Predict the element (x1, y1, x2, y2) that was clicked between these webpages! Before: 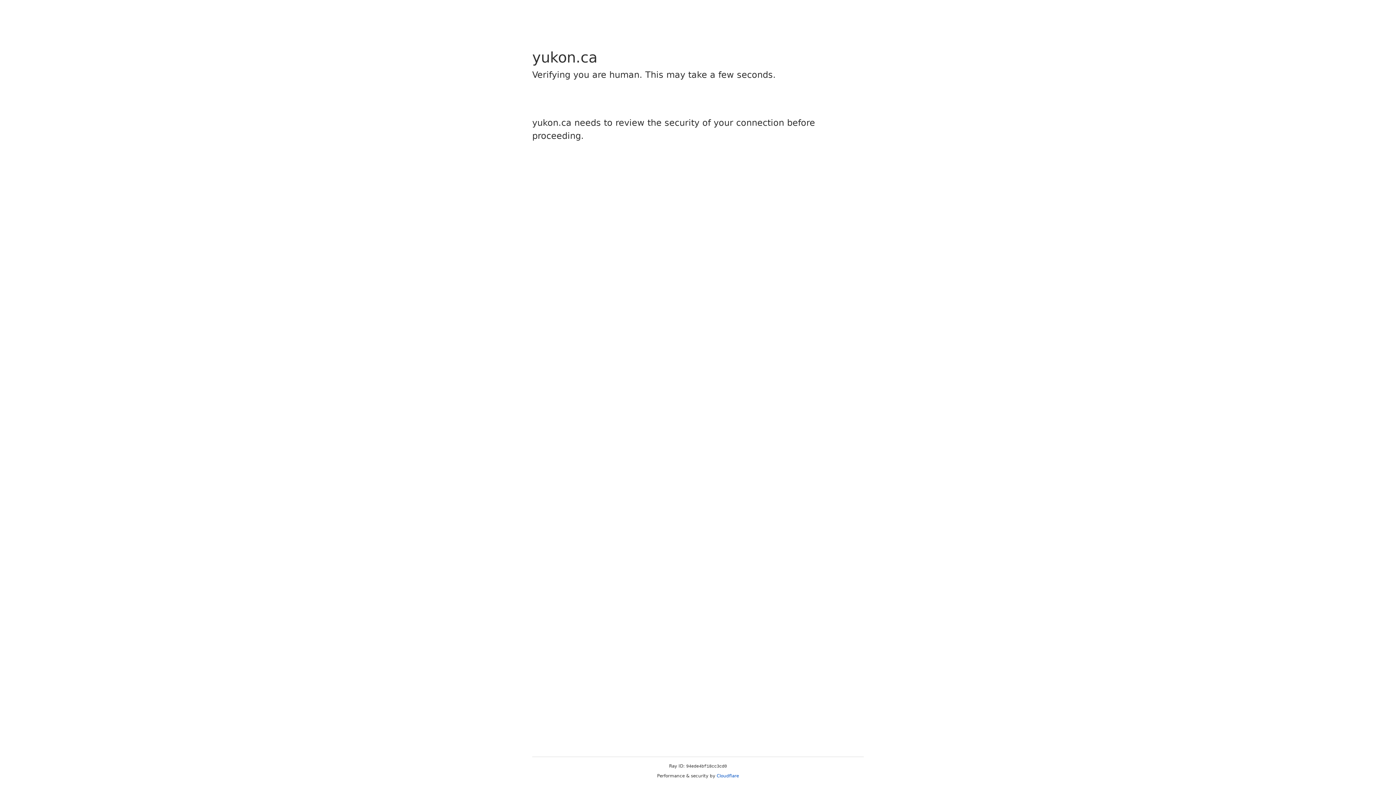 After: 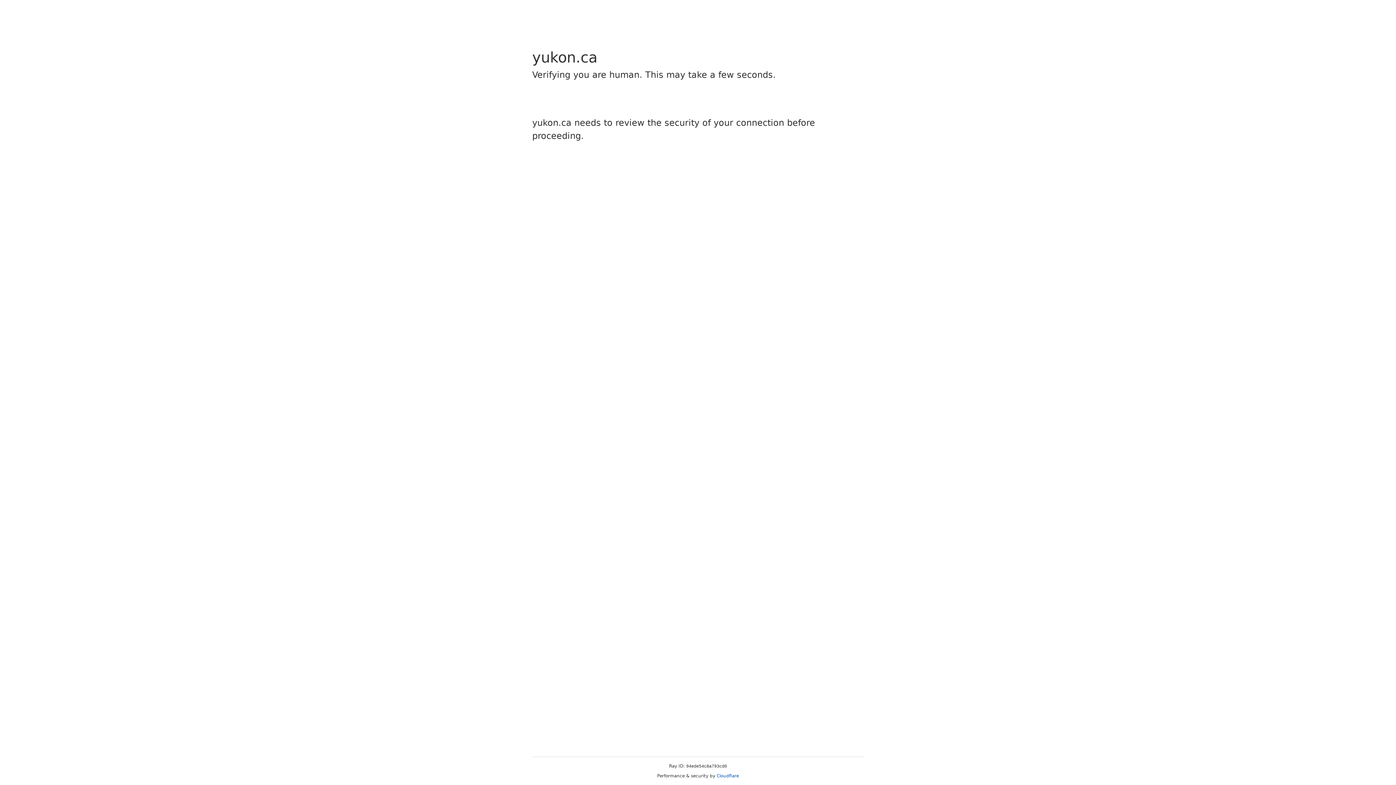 Action: label: Cloudflare bbox: (716, 773, 739, 778)